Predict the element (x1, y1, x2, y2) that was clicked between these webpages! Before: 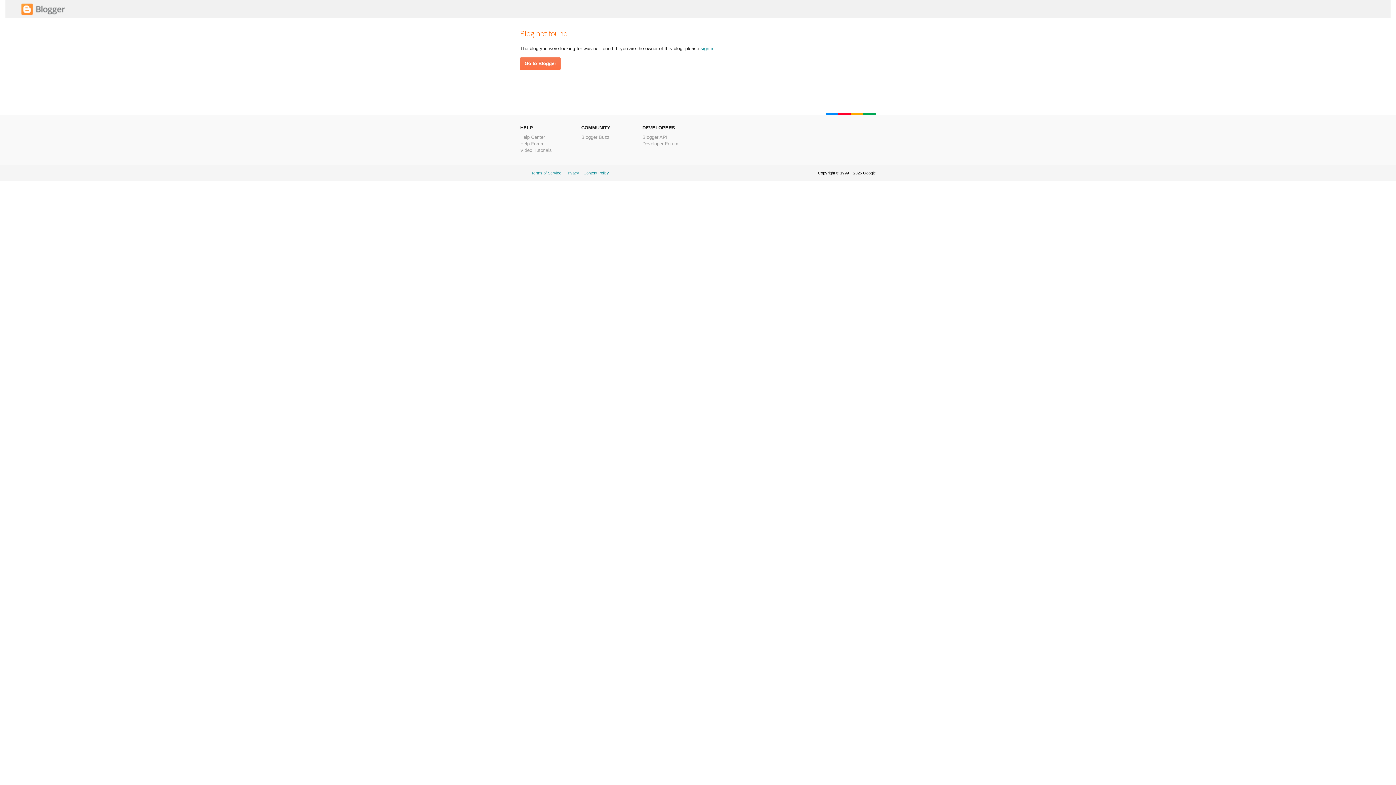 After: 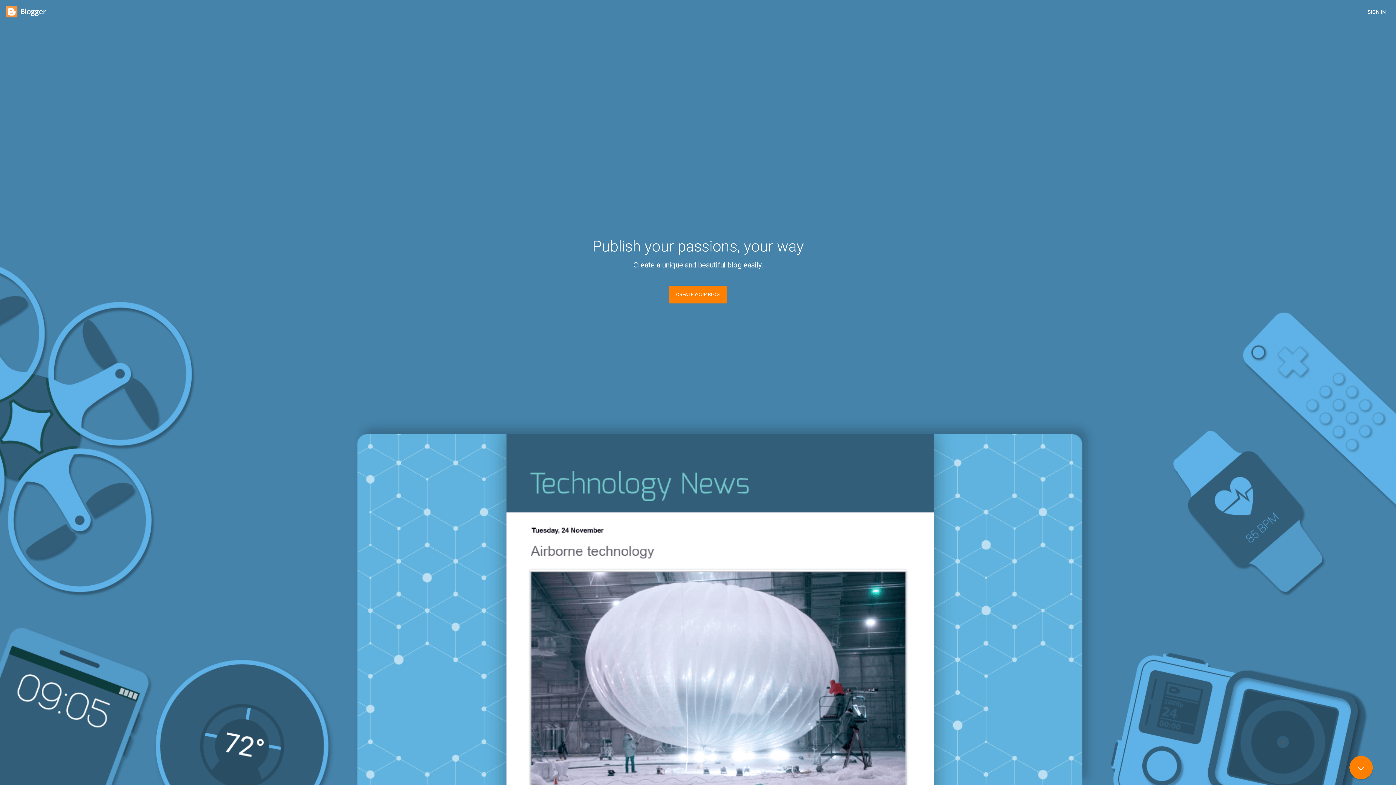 Action: label: sign in bbox: (700, 45, 714, 51)